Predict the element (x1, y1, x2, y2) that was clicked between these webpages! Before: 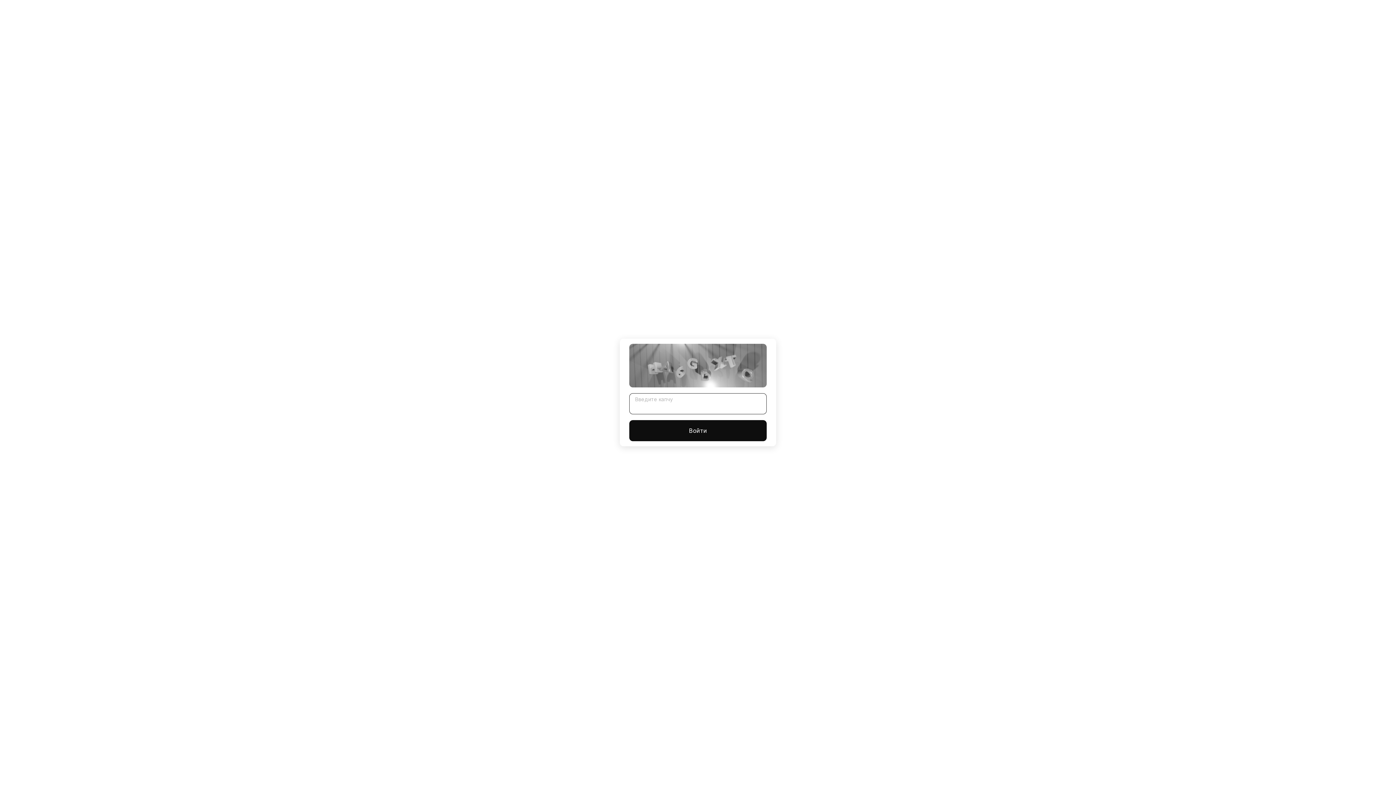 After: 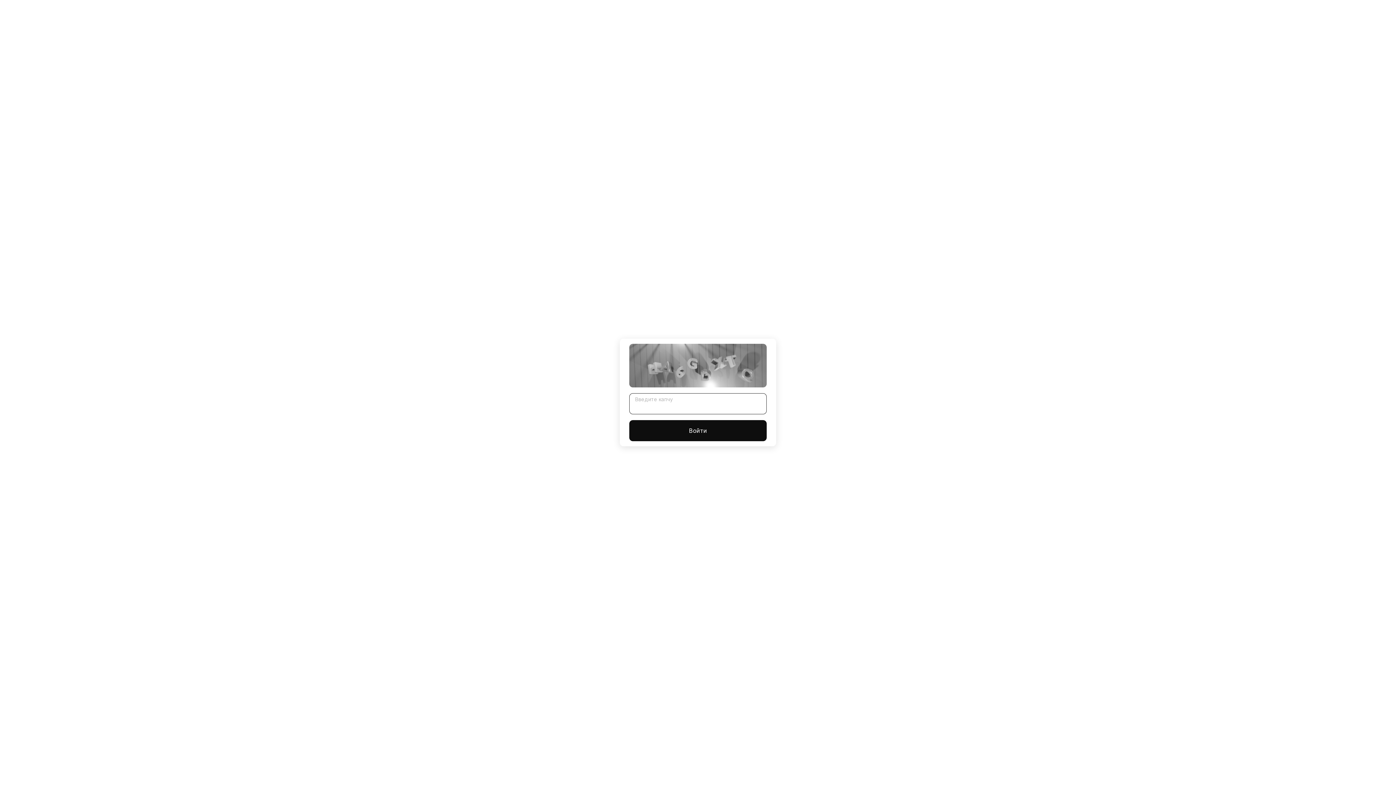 Action: bbox: (629, 420, 766, 441) label: Войти